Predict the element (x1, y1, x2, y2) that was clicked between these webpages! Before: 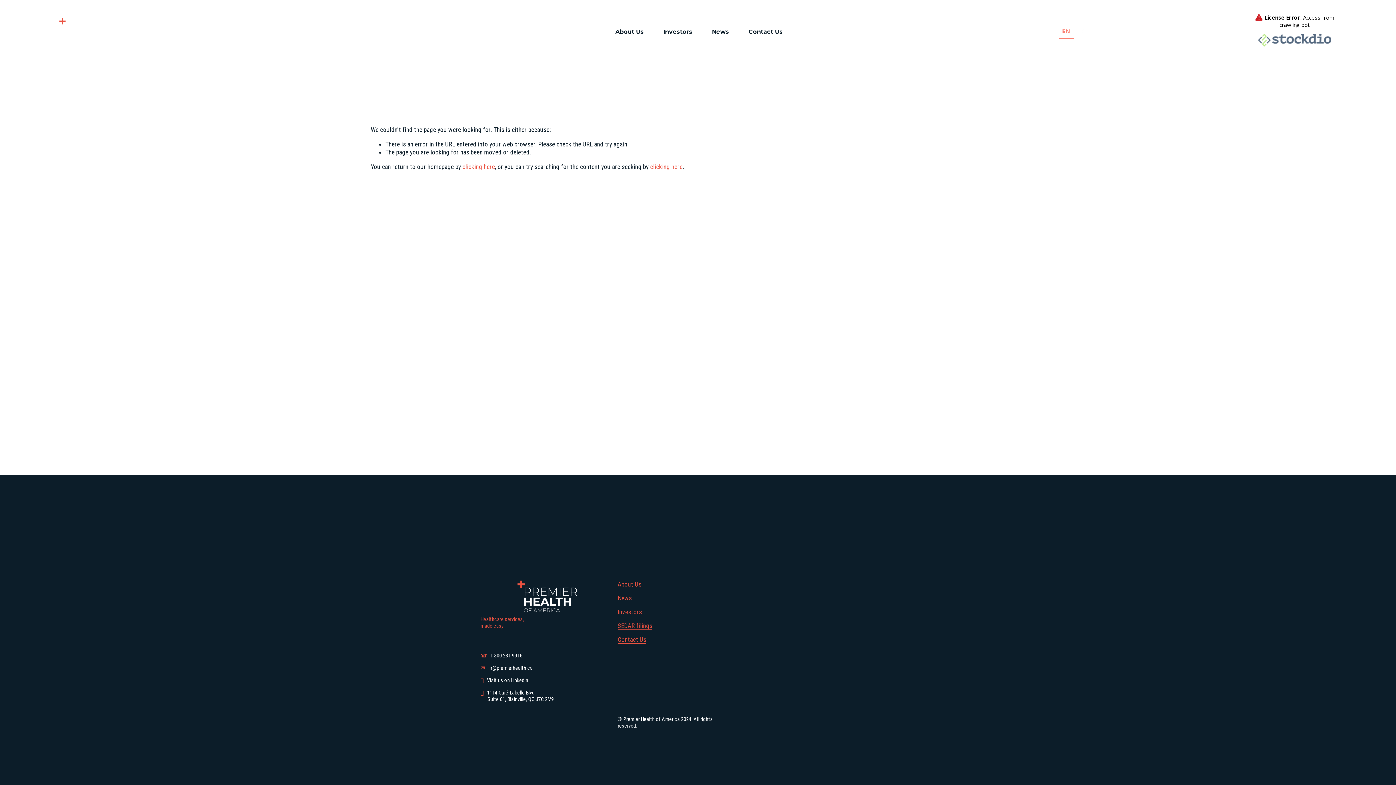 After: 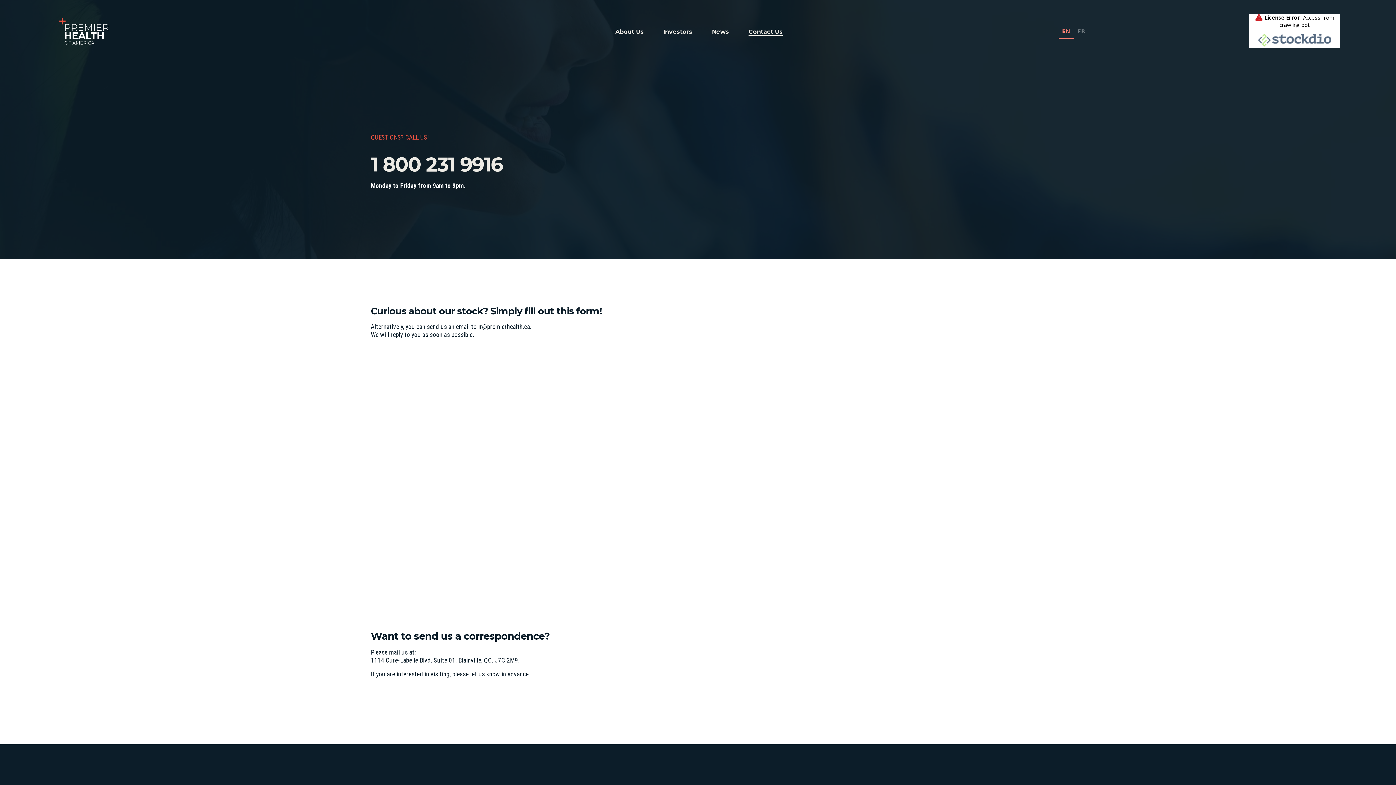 Action: label: Contact Us bbox: (617, 636, 646, 644)